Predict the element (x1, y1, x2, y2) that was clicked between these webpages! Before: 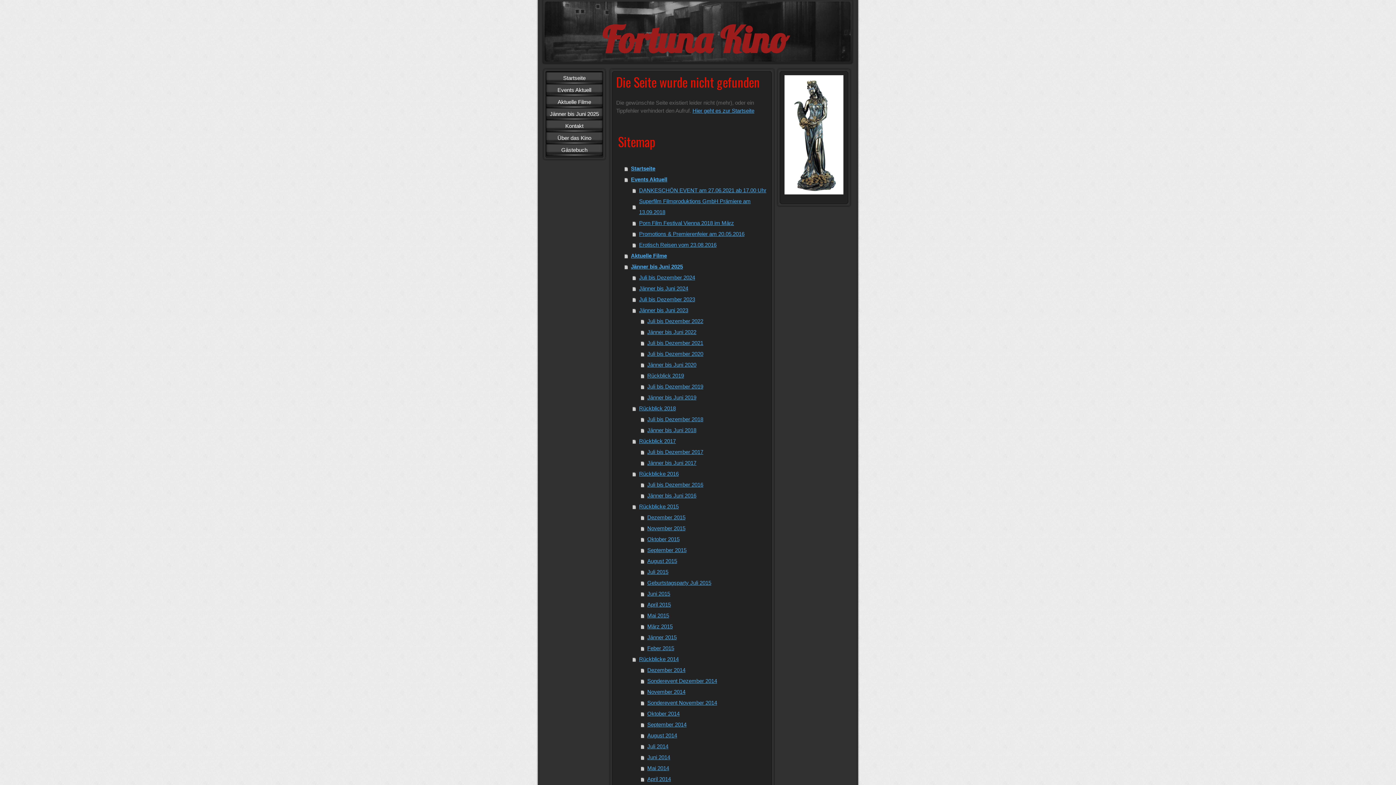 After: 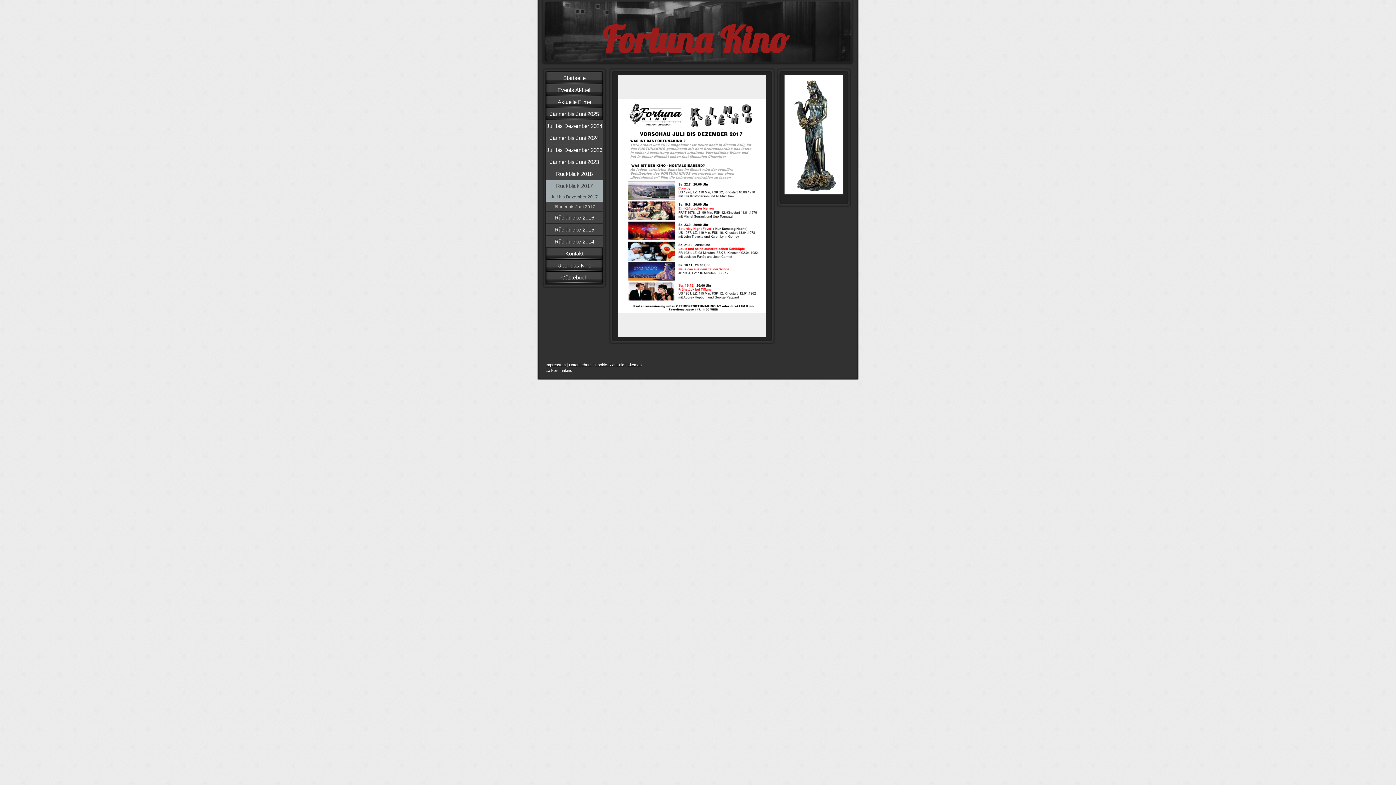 Action: bbox: (640, 446, 768, 457) label: Juli bis Dezember 2017